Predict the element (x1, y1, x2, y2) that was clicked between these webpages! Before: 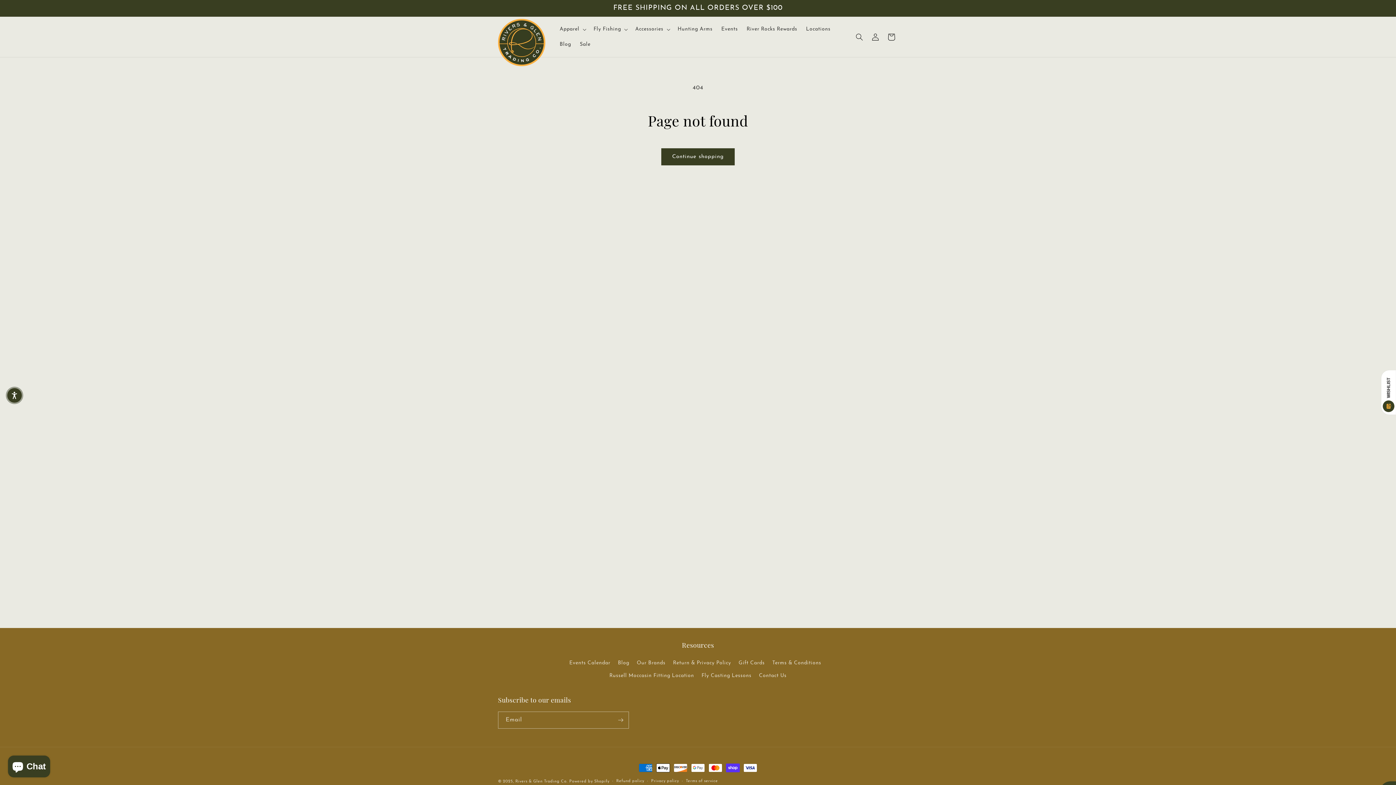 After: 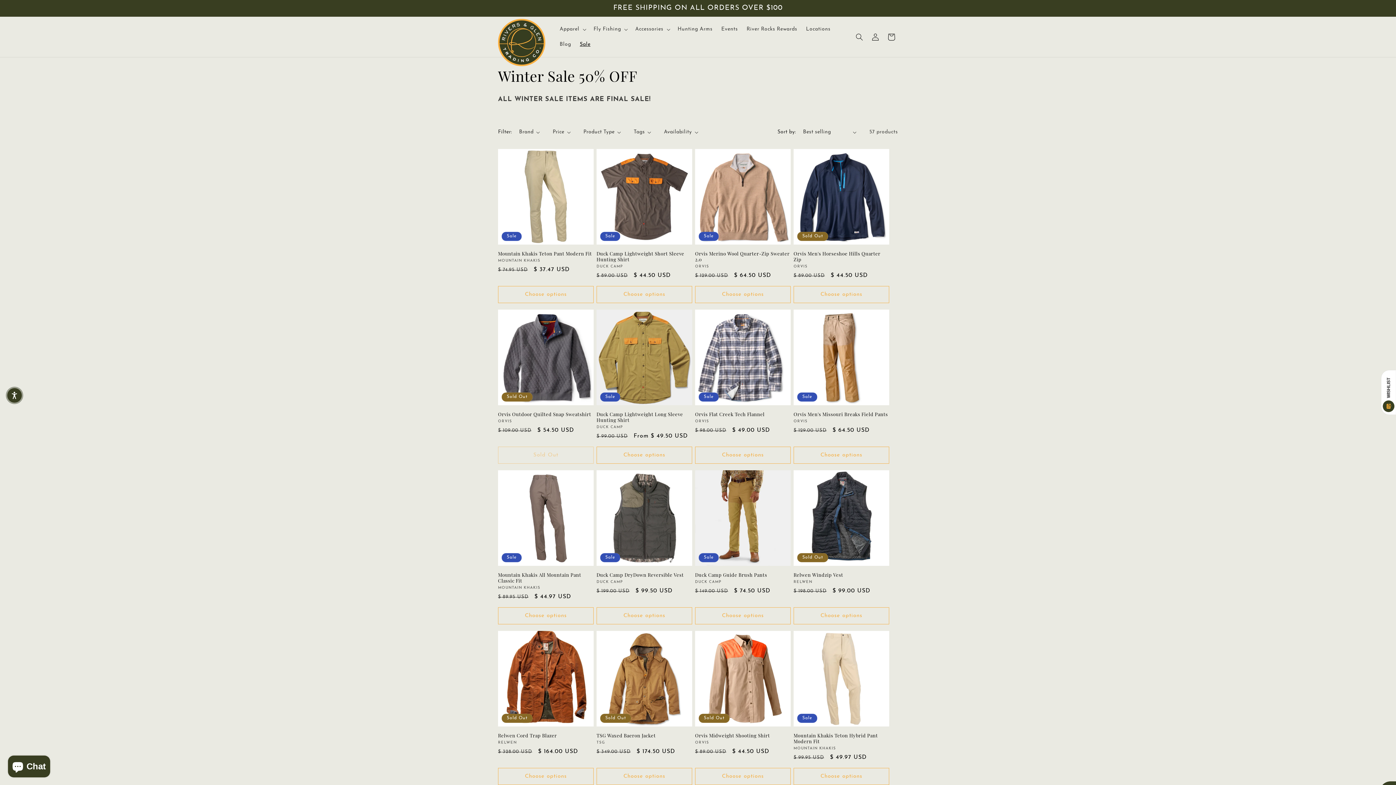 Action: label: Sale bbox: (575, 36, 595, 52)